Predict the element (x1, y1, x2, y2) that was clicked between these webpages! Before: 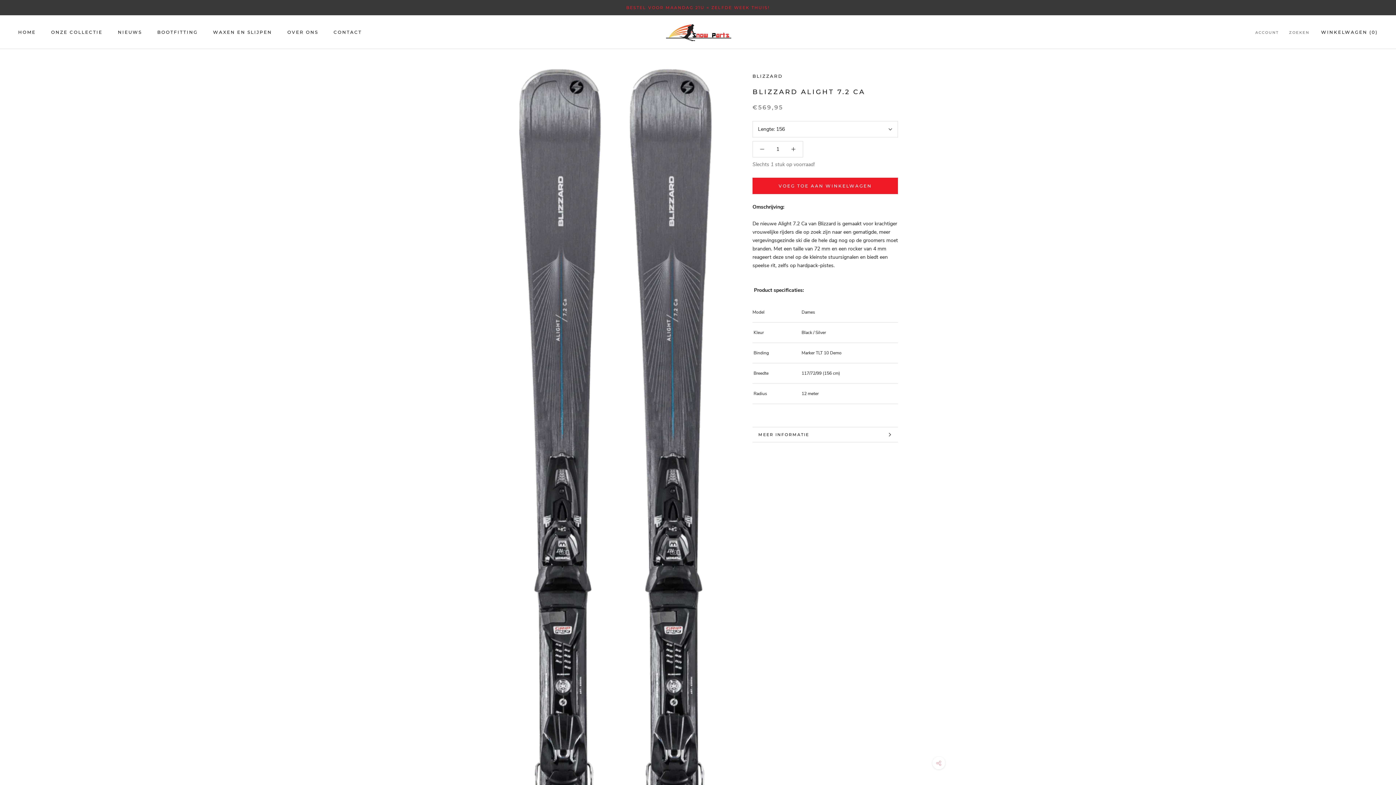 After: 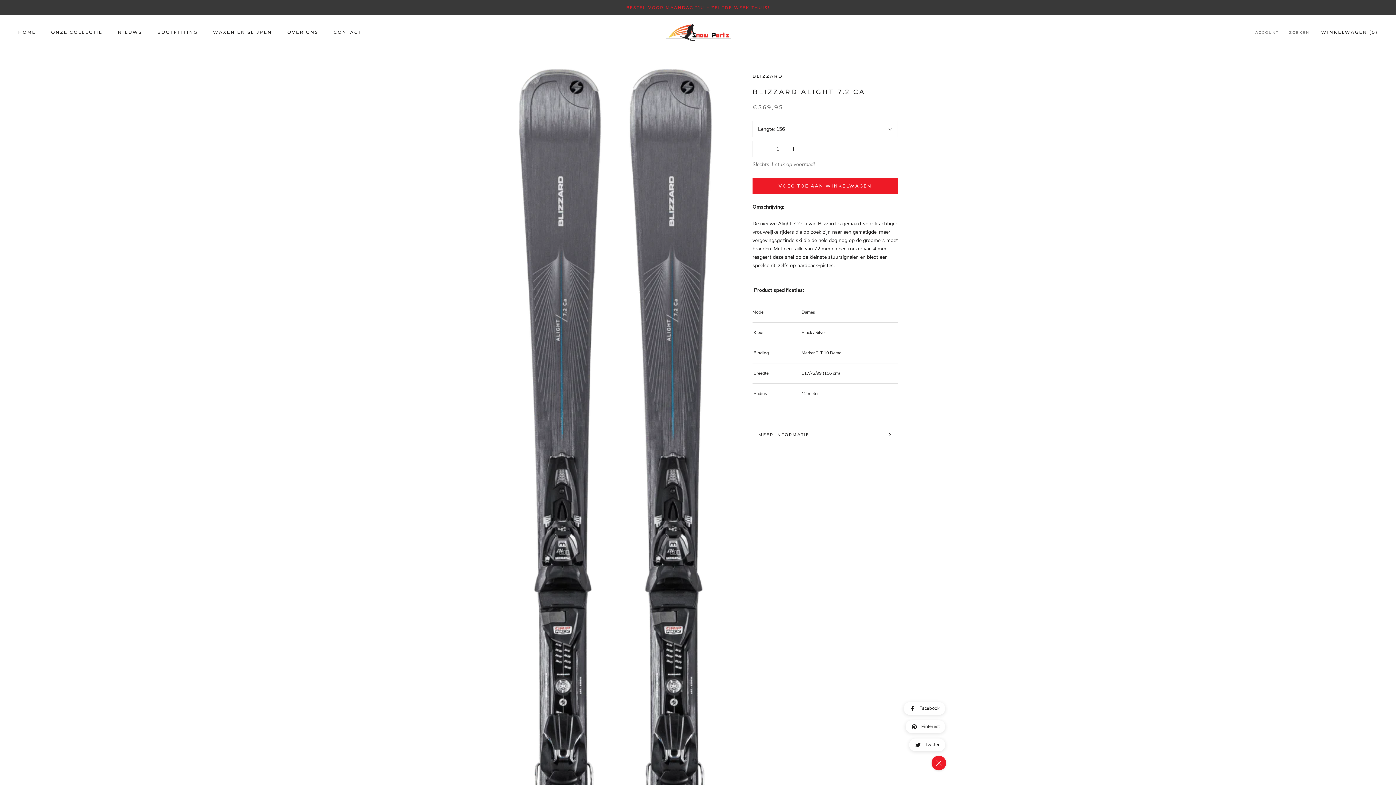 Action: bbox: (932, 757, 945, 769)